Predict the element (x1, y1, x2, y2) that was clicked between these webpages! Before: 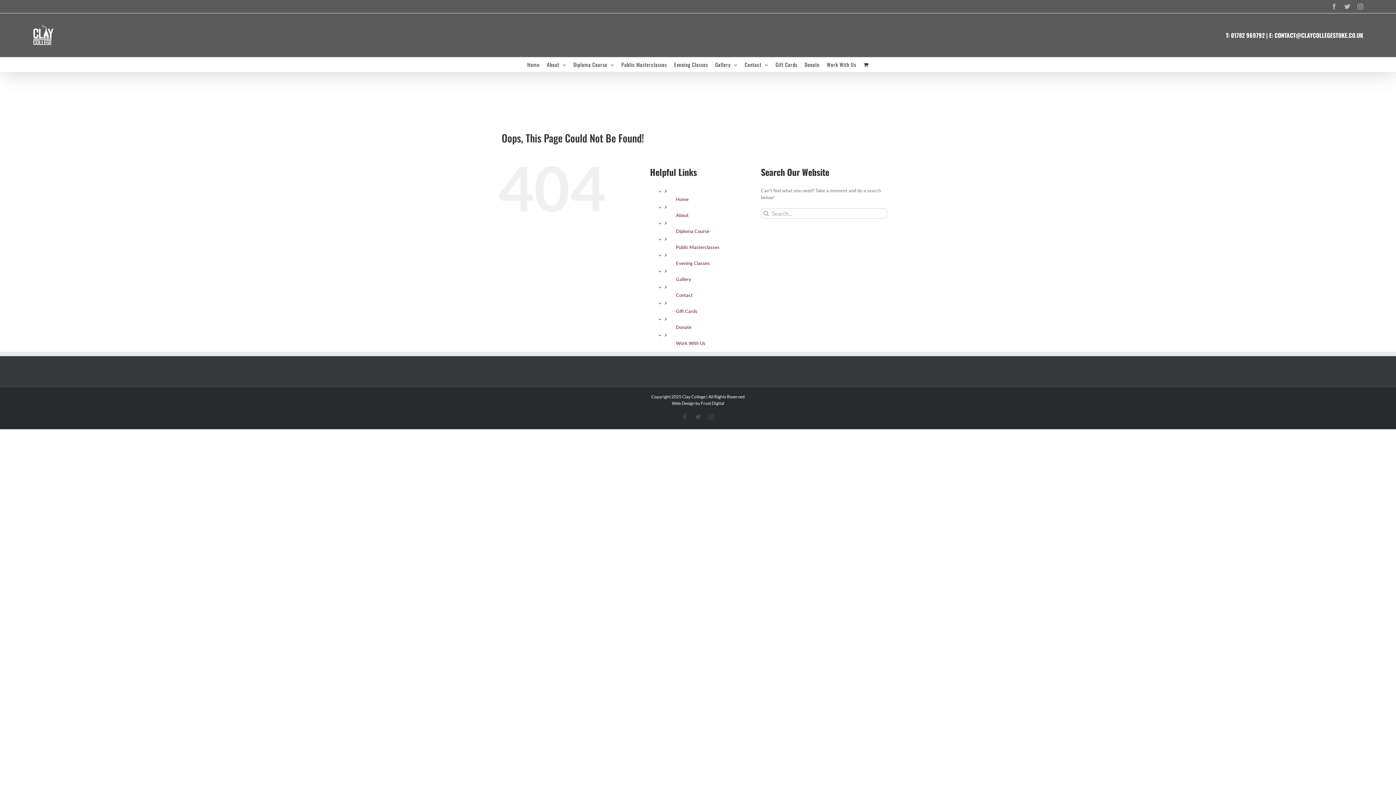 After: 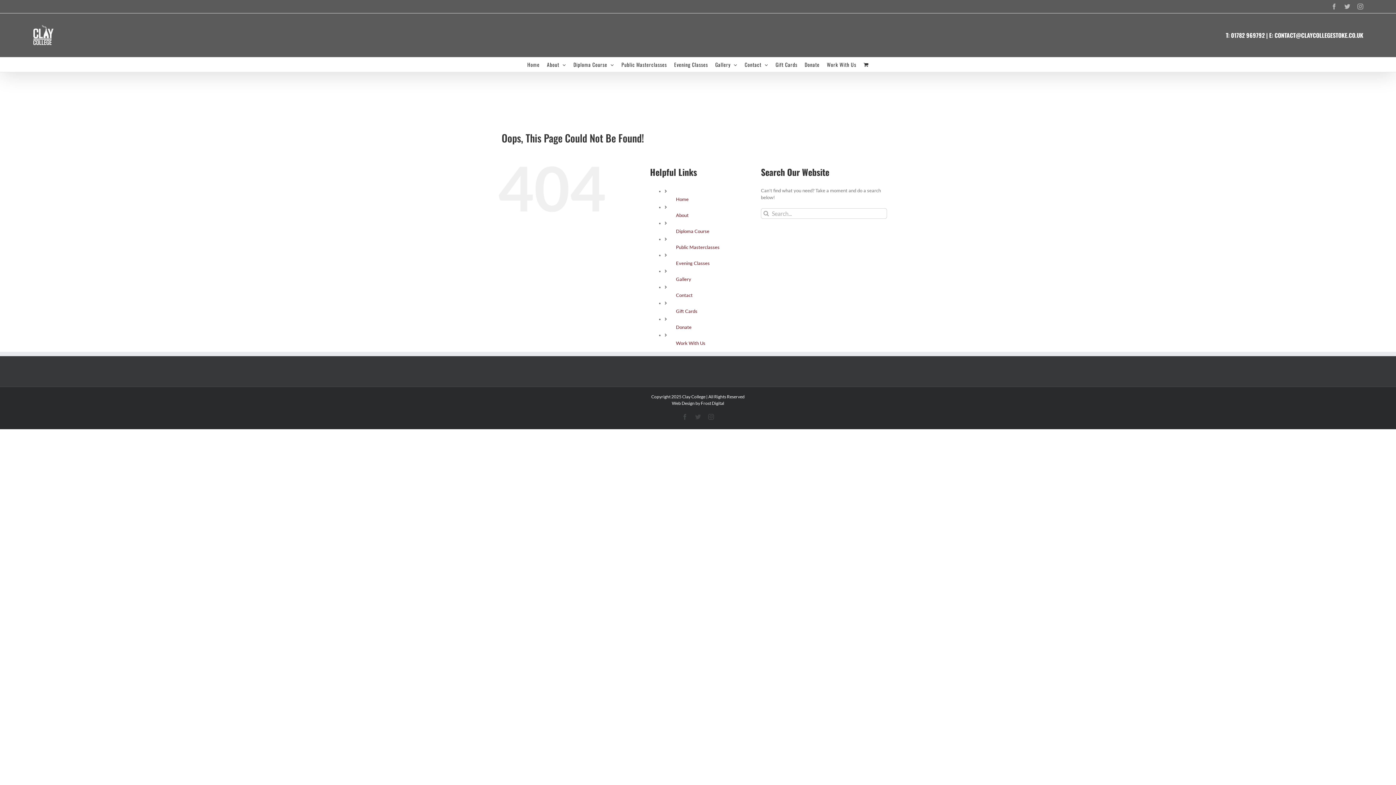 Action: label: Twitter bbox: (695, 414, 701, 420)